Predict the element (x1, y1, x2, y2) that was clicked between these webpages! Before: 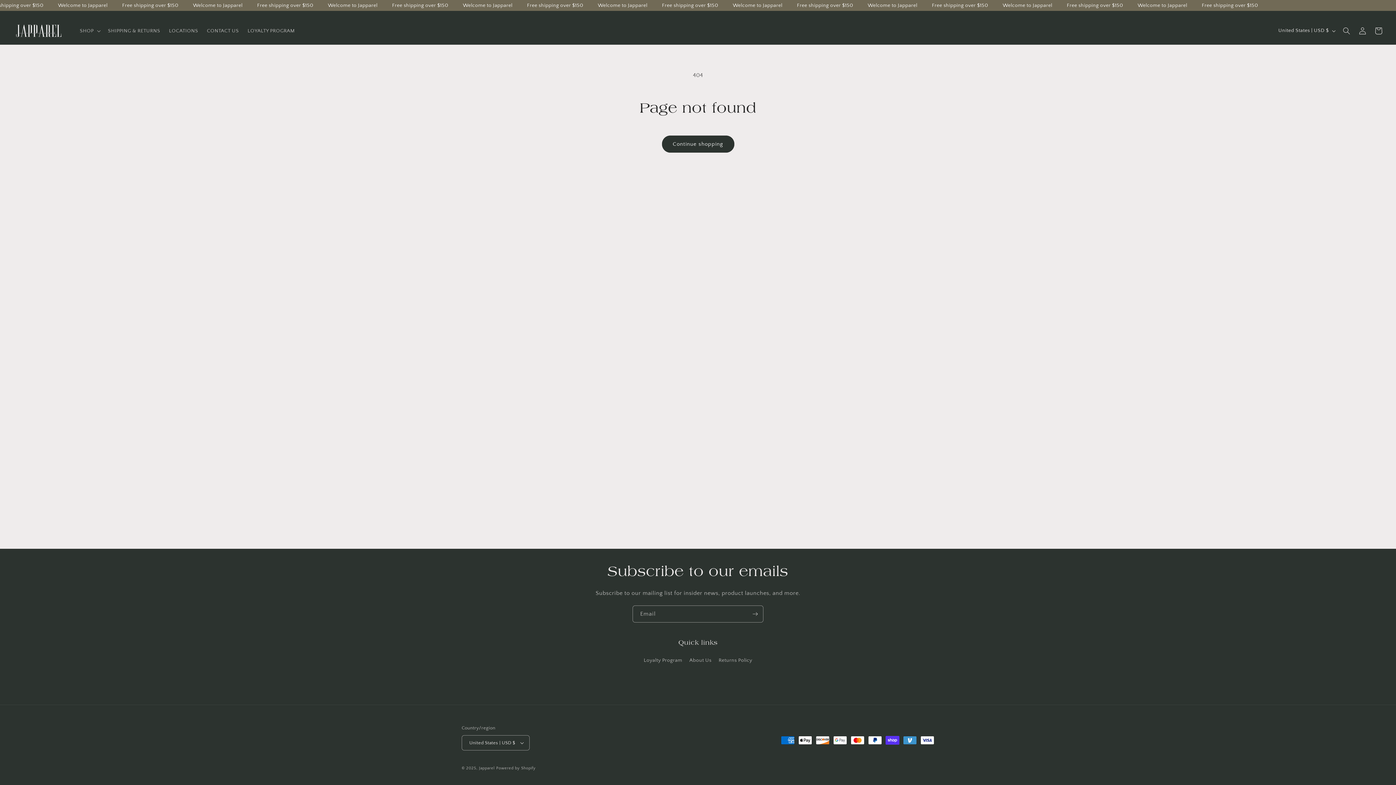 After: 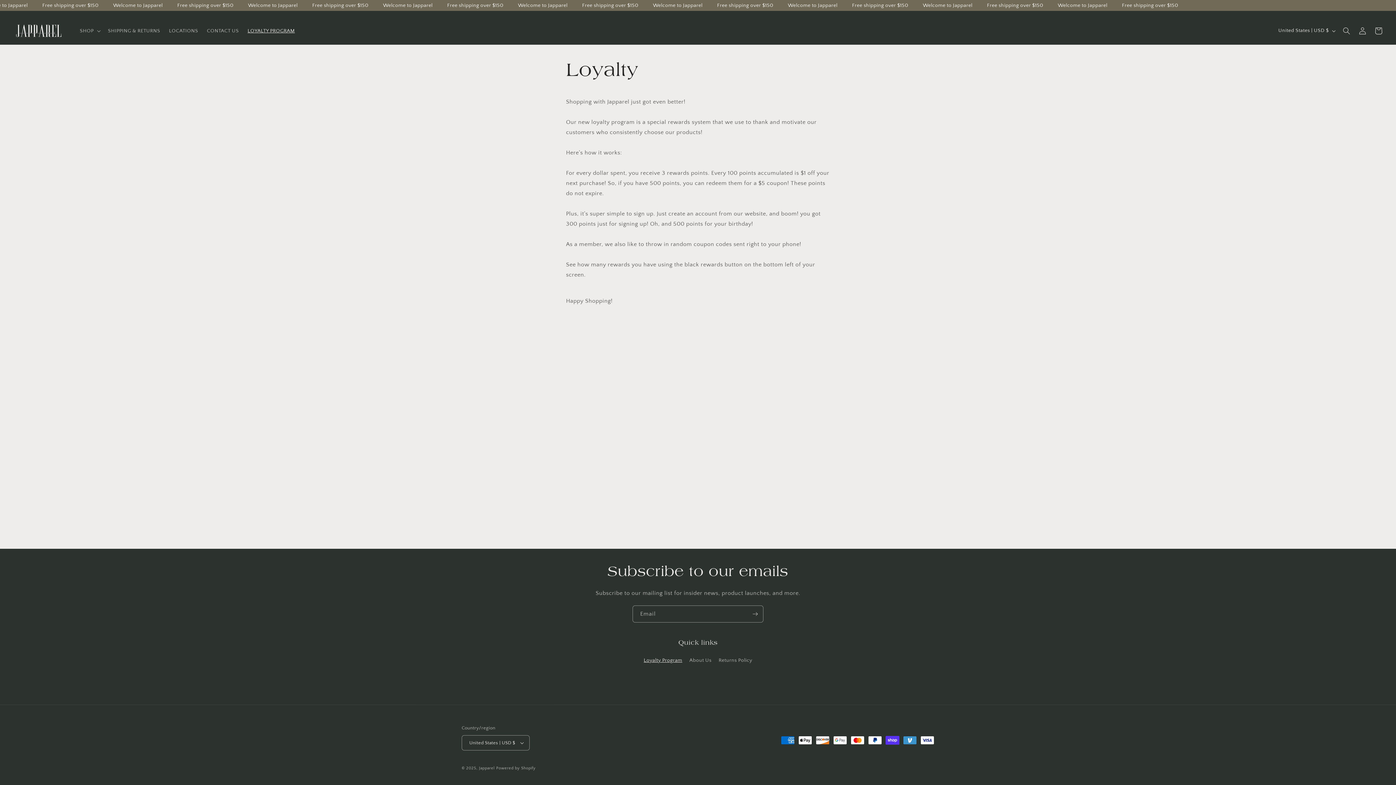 Action: label: Loyalty Program bbox: (643, 656, 682, 667)